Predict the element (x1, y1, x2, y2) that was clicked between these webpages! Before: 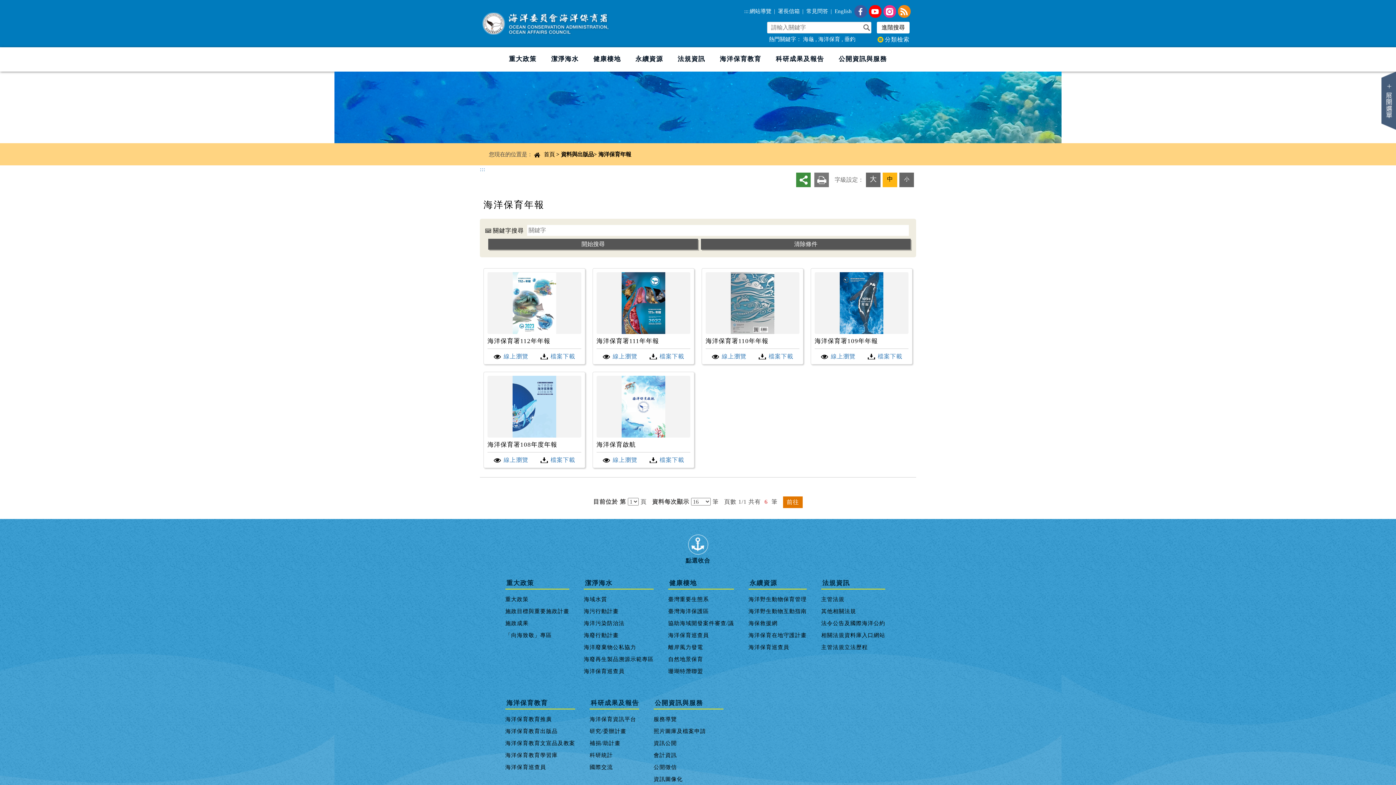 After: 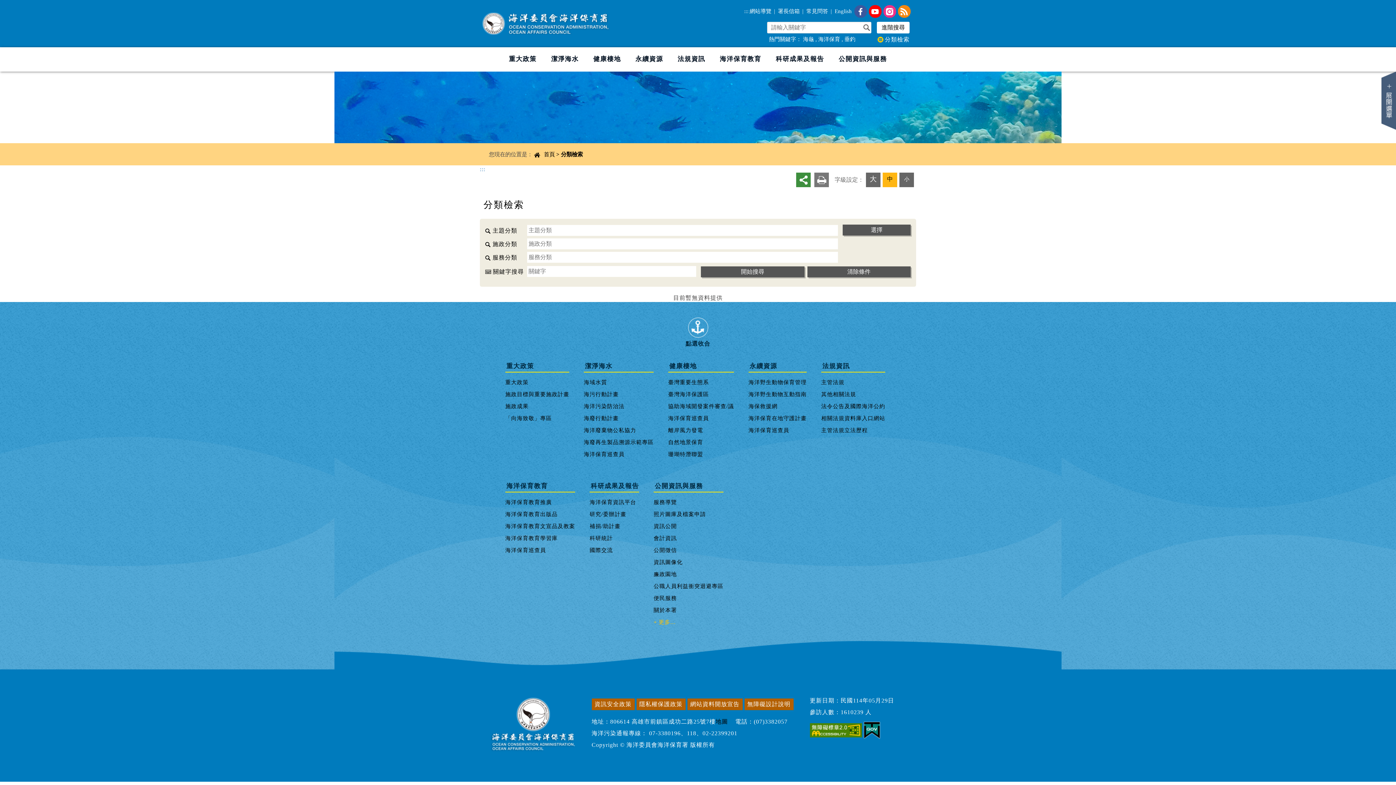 Action: bbox: (885, 36, 909, 42) label: 分類檢索